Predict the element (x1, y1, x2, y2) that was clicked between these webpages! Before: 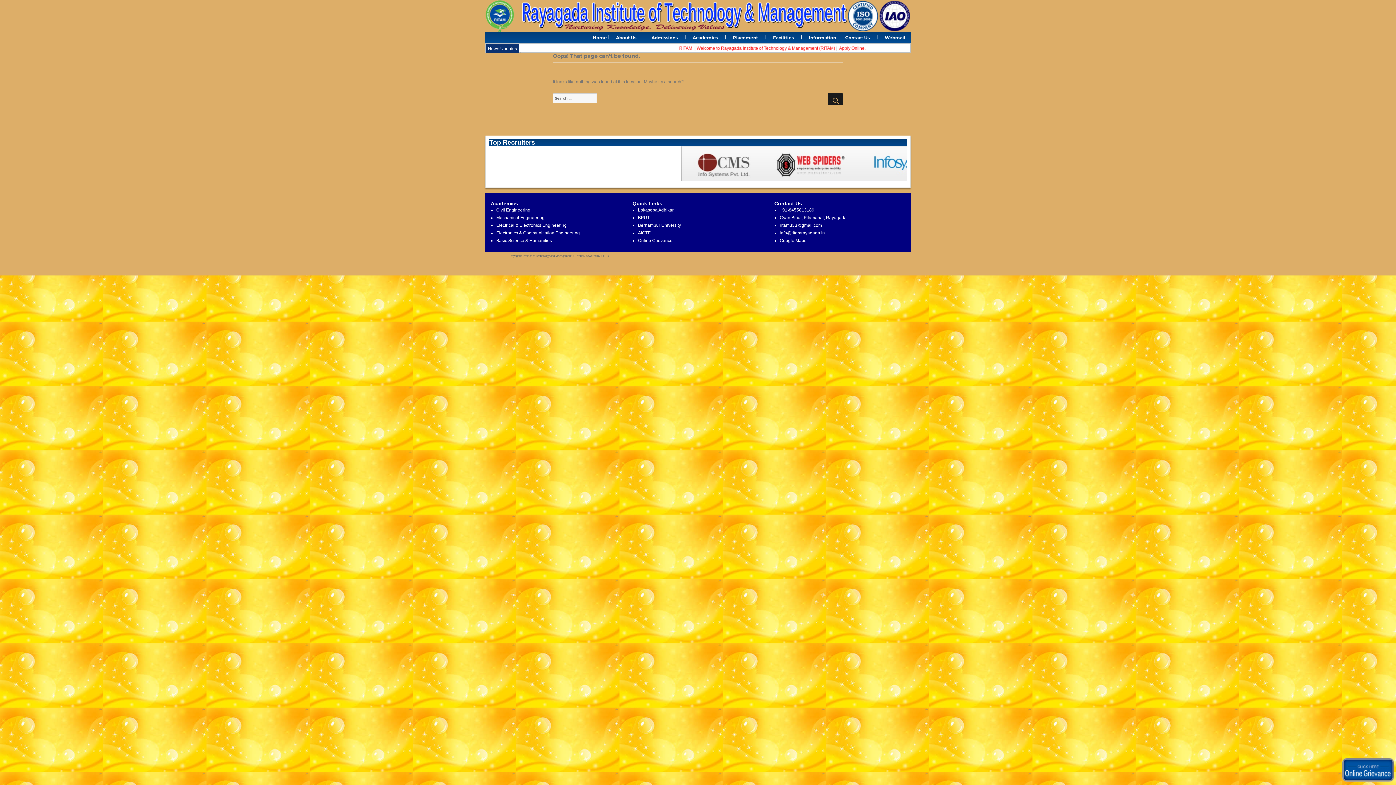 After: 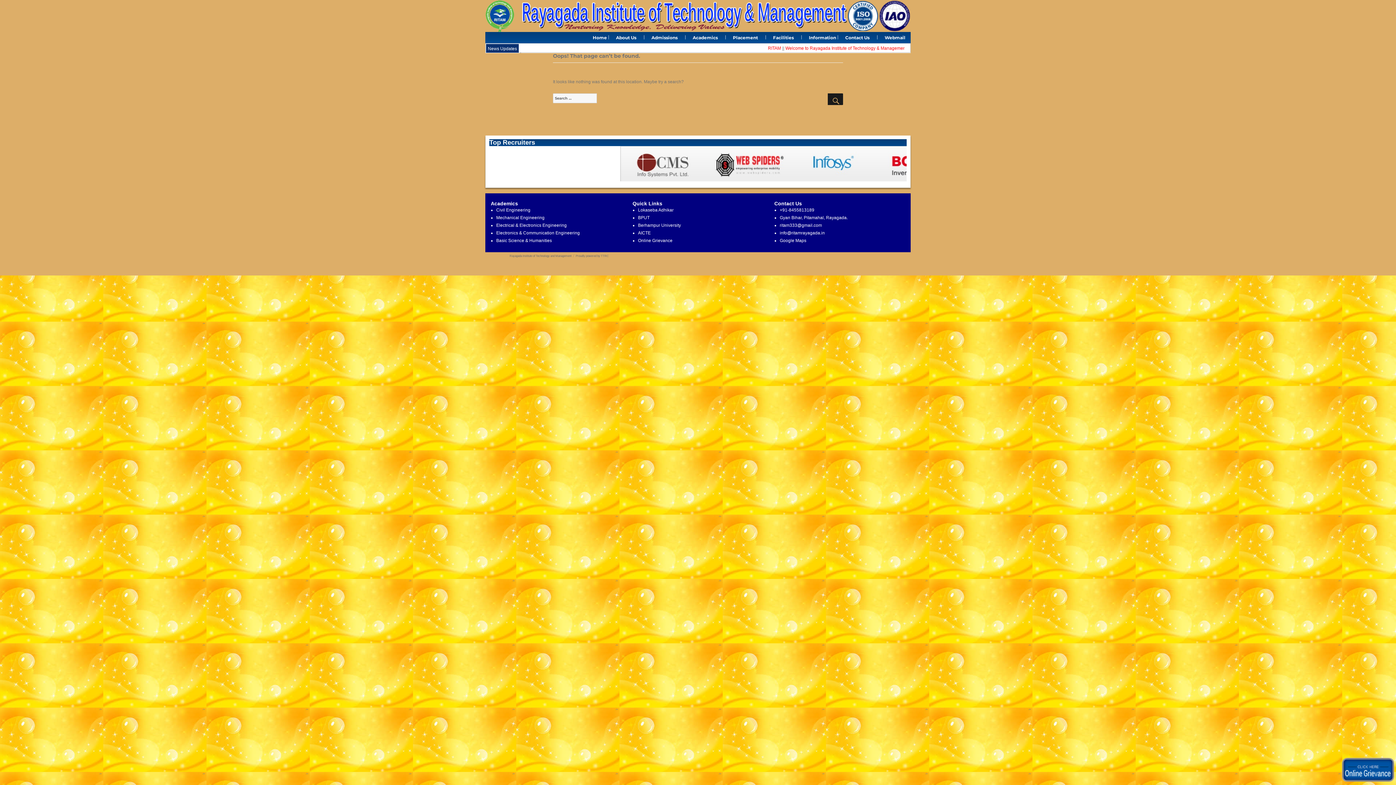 Action: label: Berhampur University bbox: (638, 222, 681, 228)